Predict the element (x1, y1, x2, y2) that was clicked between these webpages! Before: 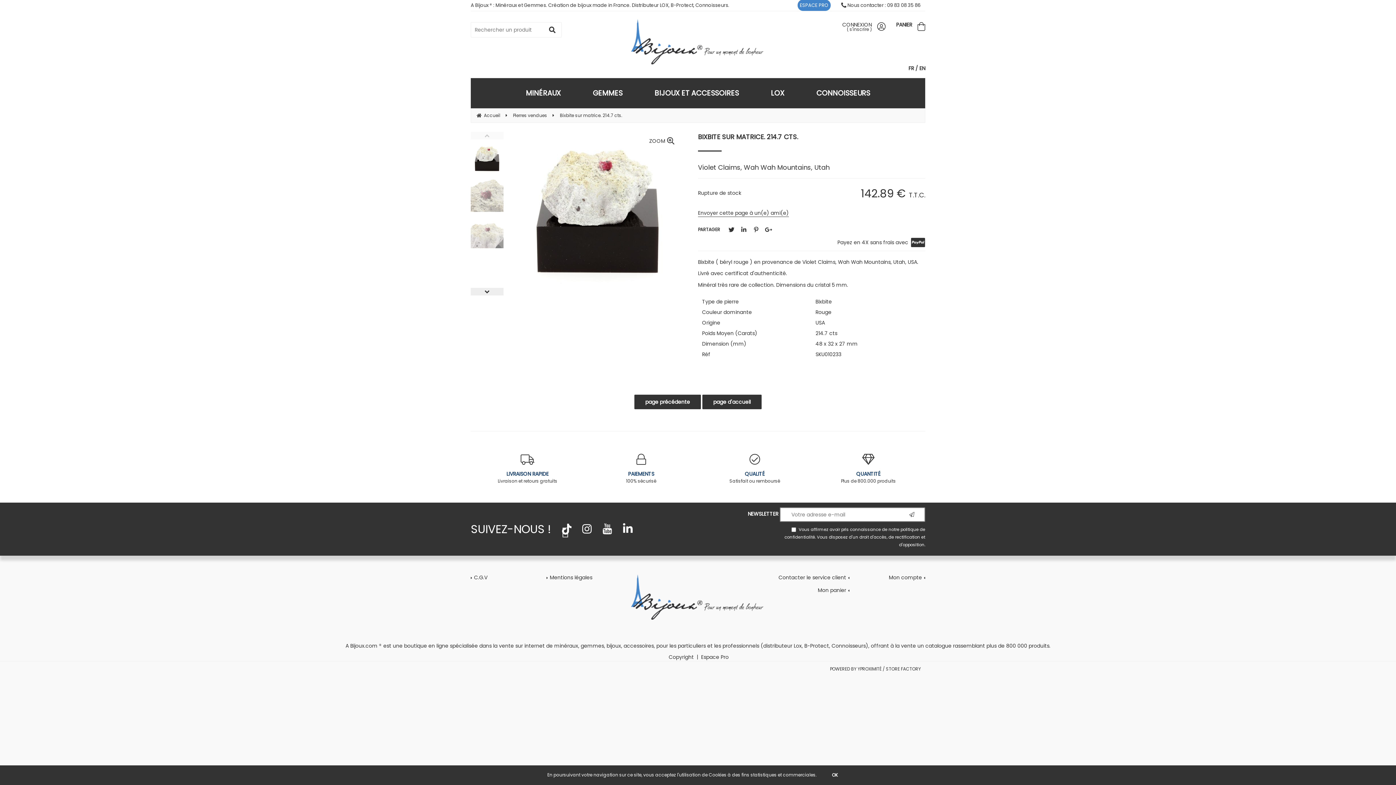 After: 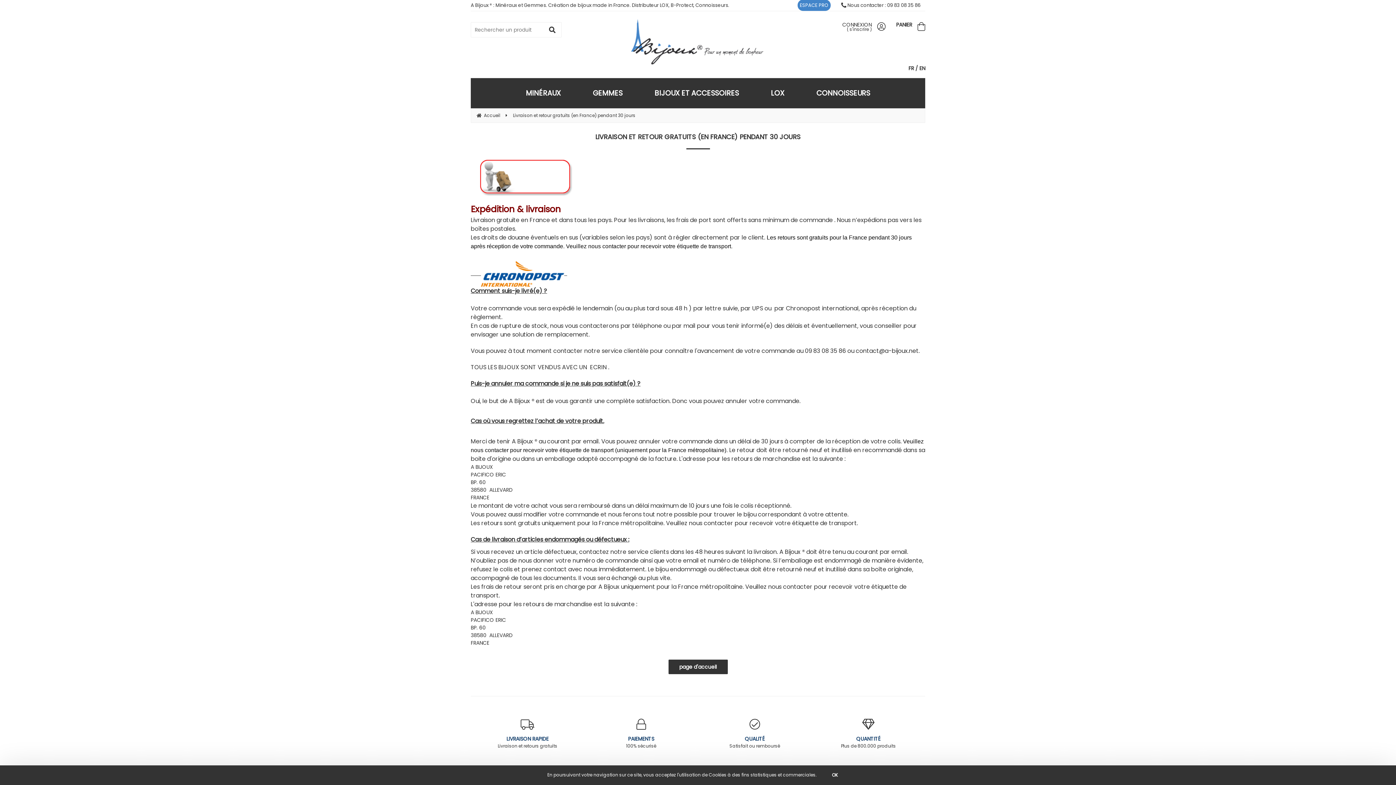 Action: bbox: (470, 435, 584, 502) label: LIVRAISON RAPIDE
Livraison et retours gratuits